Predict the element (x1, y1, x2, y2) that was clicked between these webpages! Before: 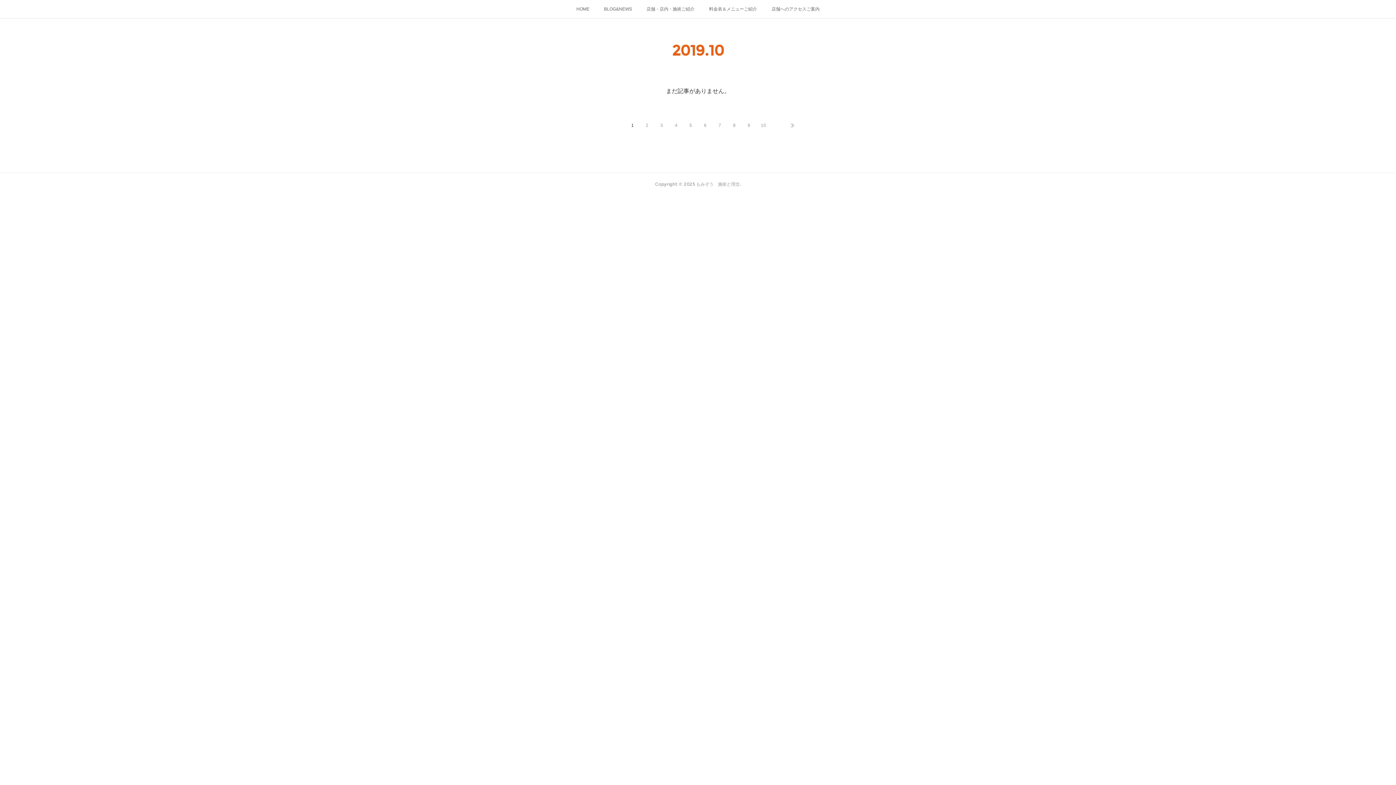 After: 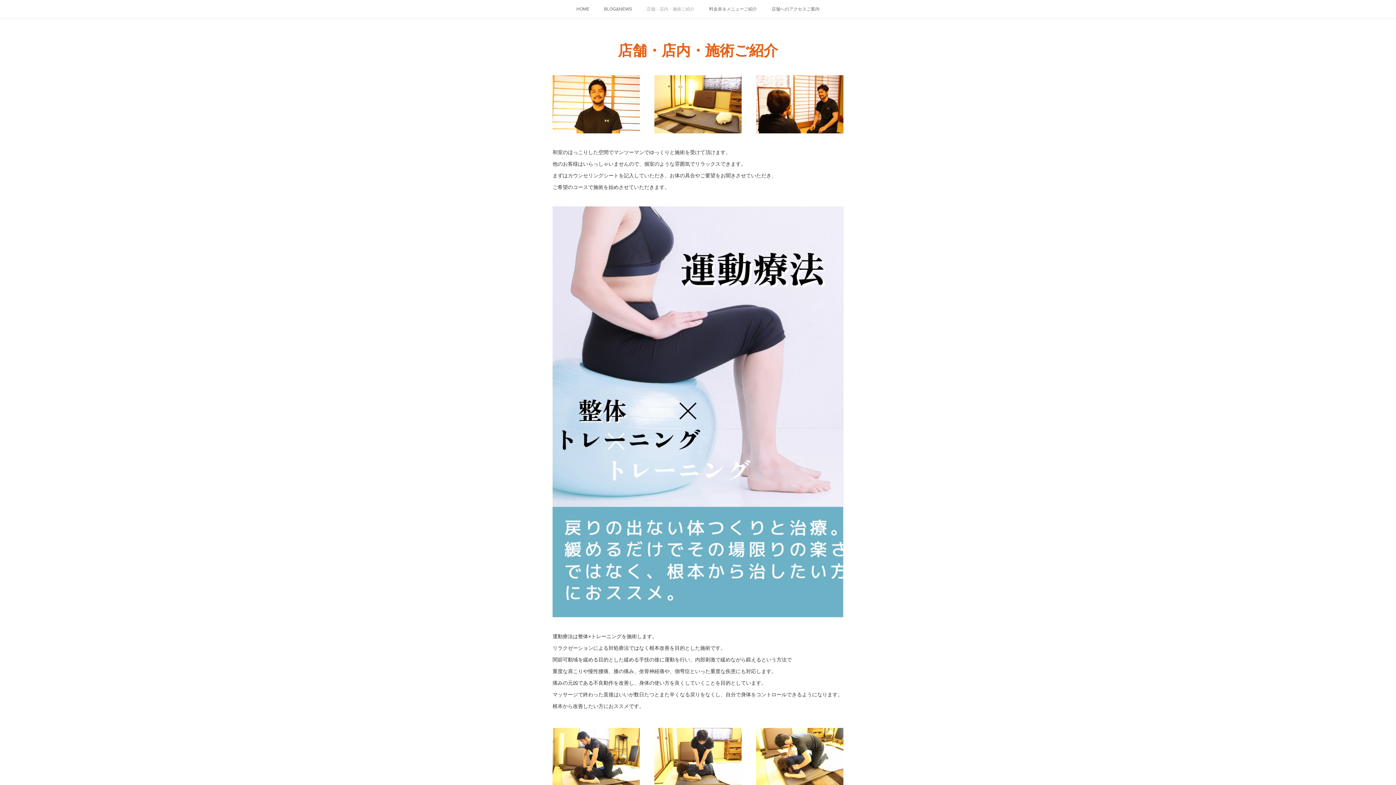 Action: bbox: (639, 0, 702, 18) label: 店舗・店内・施術ご紹介